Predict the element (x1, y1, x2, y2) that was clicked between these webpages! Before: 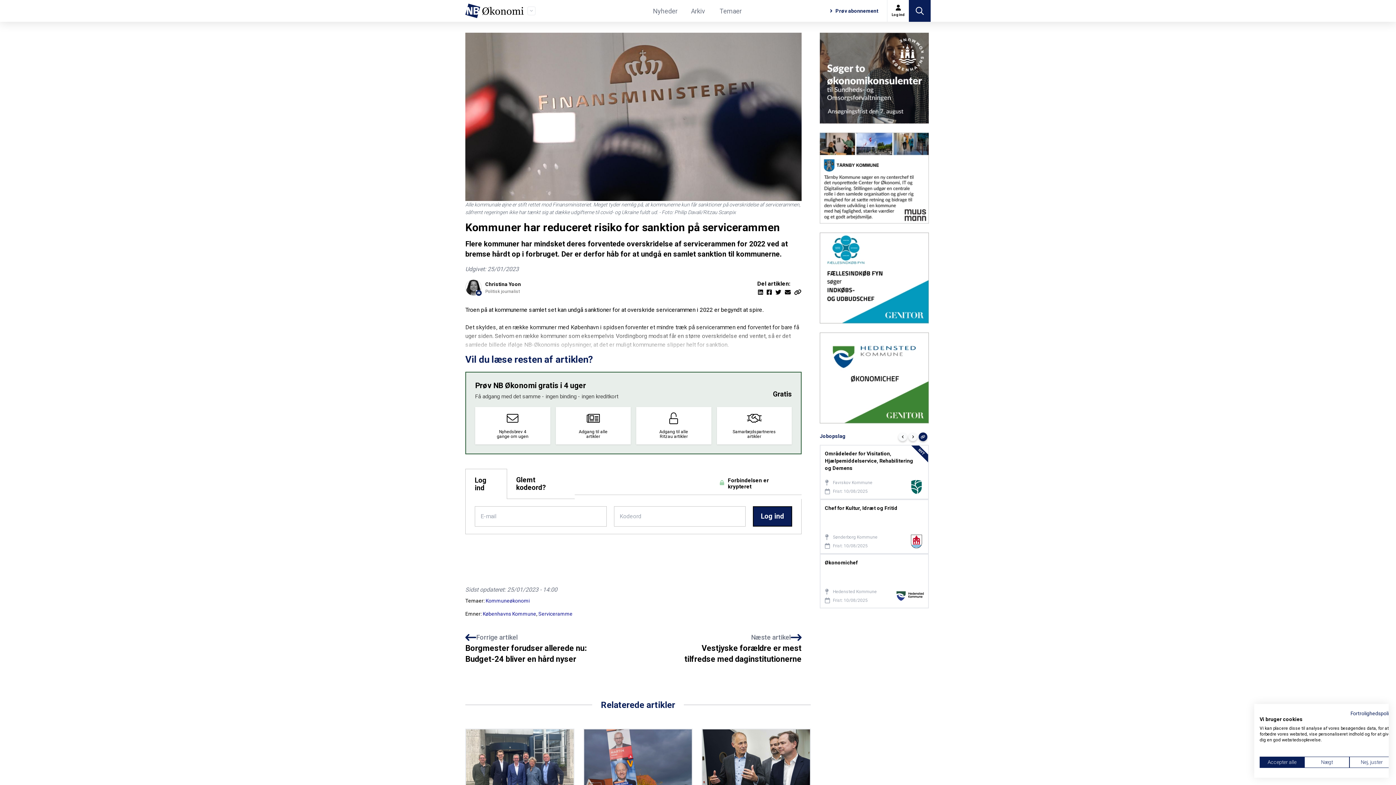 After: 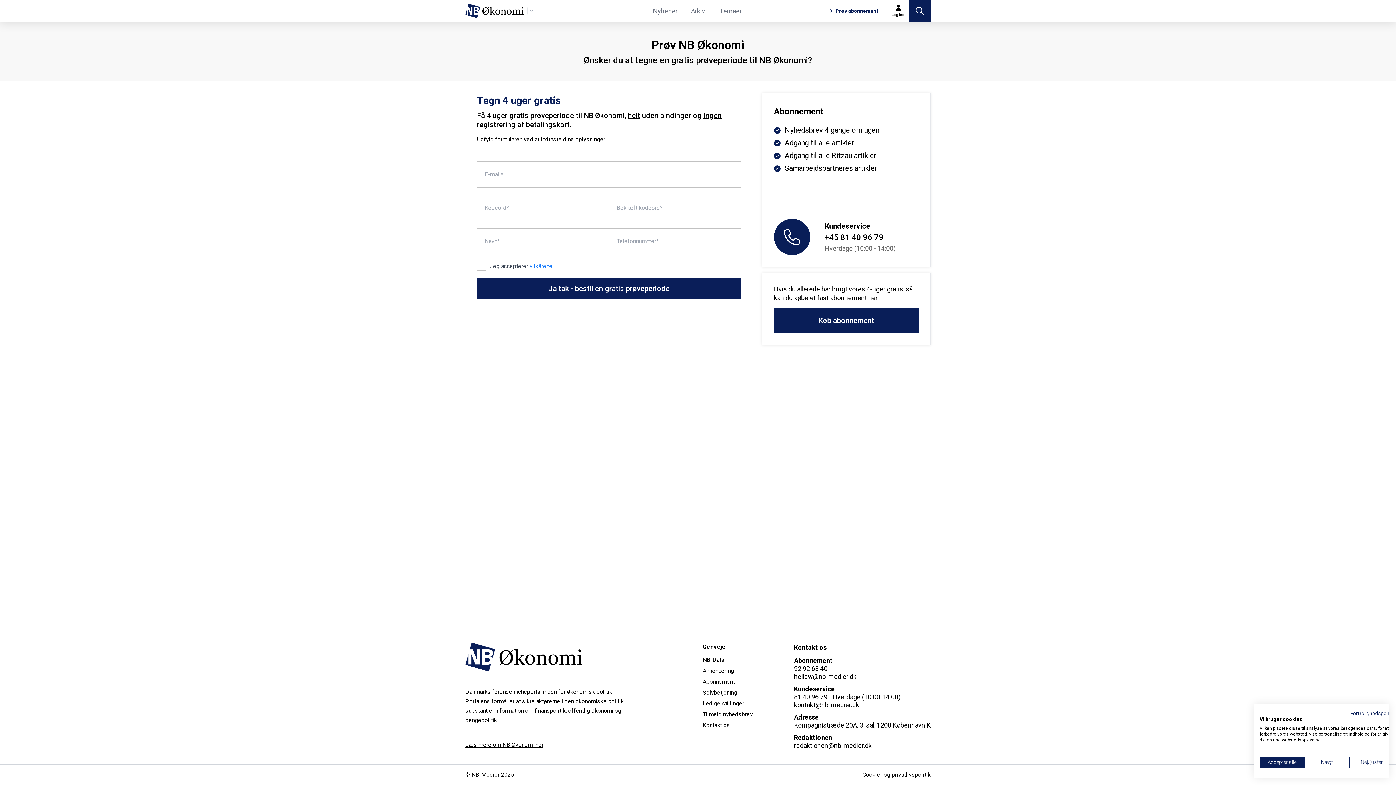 Action: label: Prøv NB Økonomi gratis i 4 uger
Få adgang med det samme - ingen binding - ingen kreditkort
Gratis
Nyhedsbrev 4
gange om ugen
Adgang til alle
artikler
Adgang til alle
Ritzau artikler
Samarbejdspartneres
artikler bbox: (465, 371, 801, 454)